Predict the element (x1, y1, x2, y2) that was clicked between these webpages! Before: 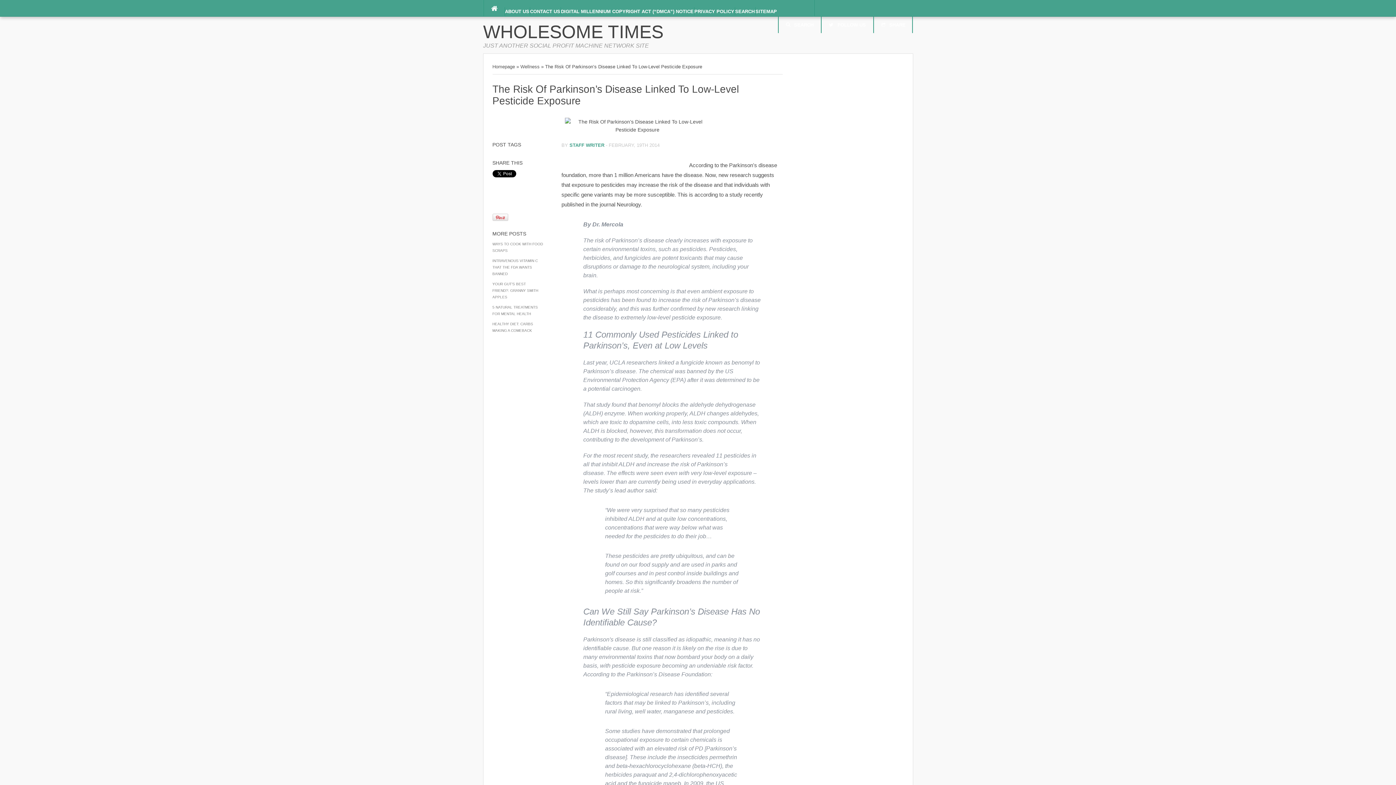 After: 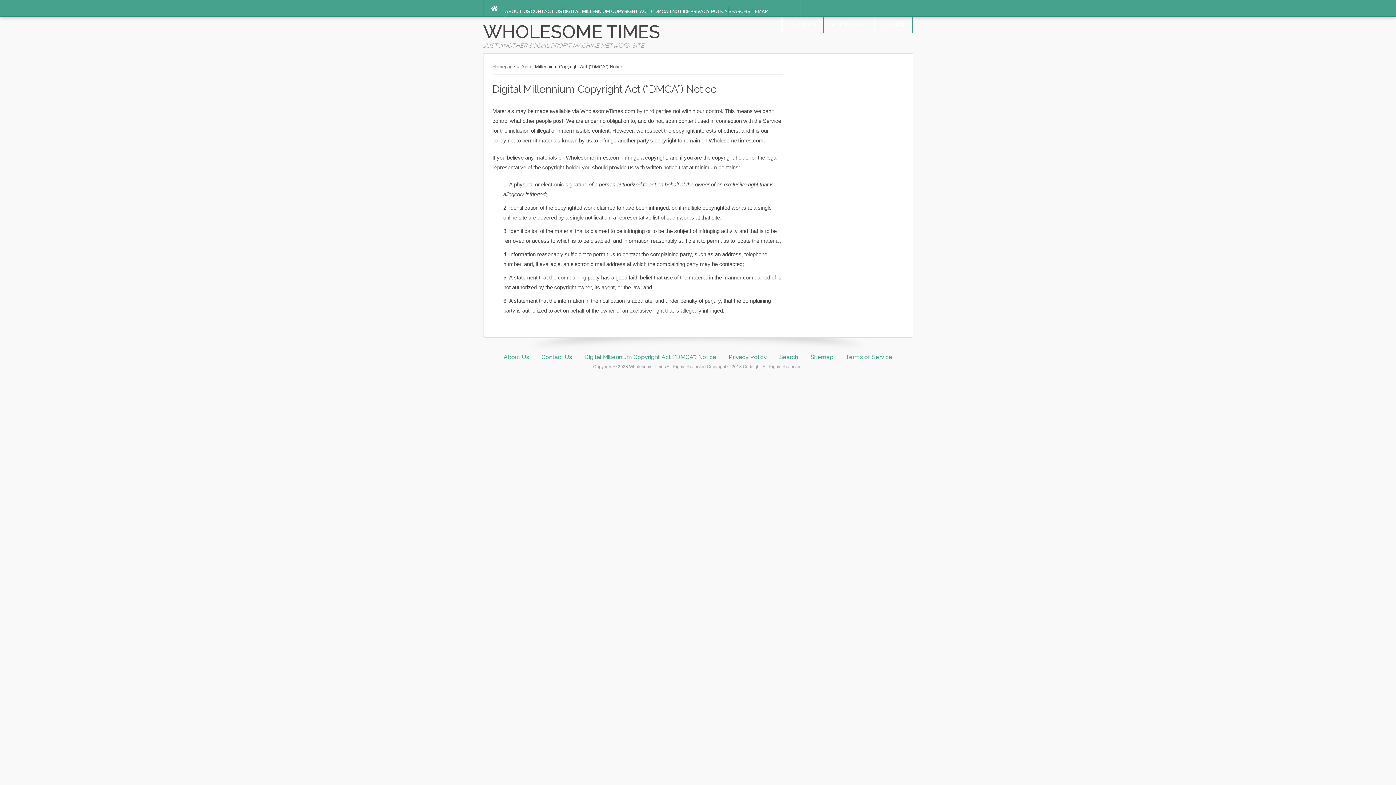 Action: label: DIGITAL MILLENNIUM COPYRIGHT ACT (“DMCA”) NOTICE bbox: (561, 8, 693, 14)